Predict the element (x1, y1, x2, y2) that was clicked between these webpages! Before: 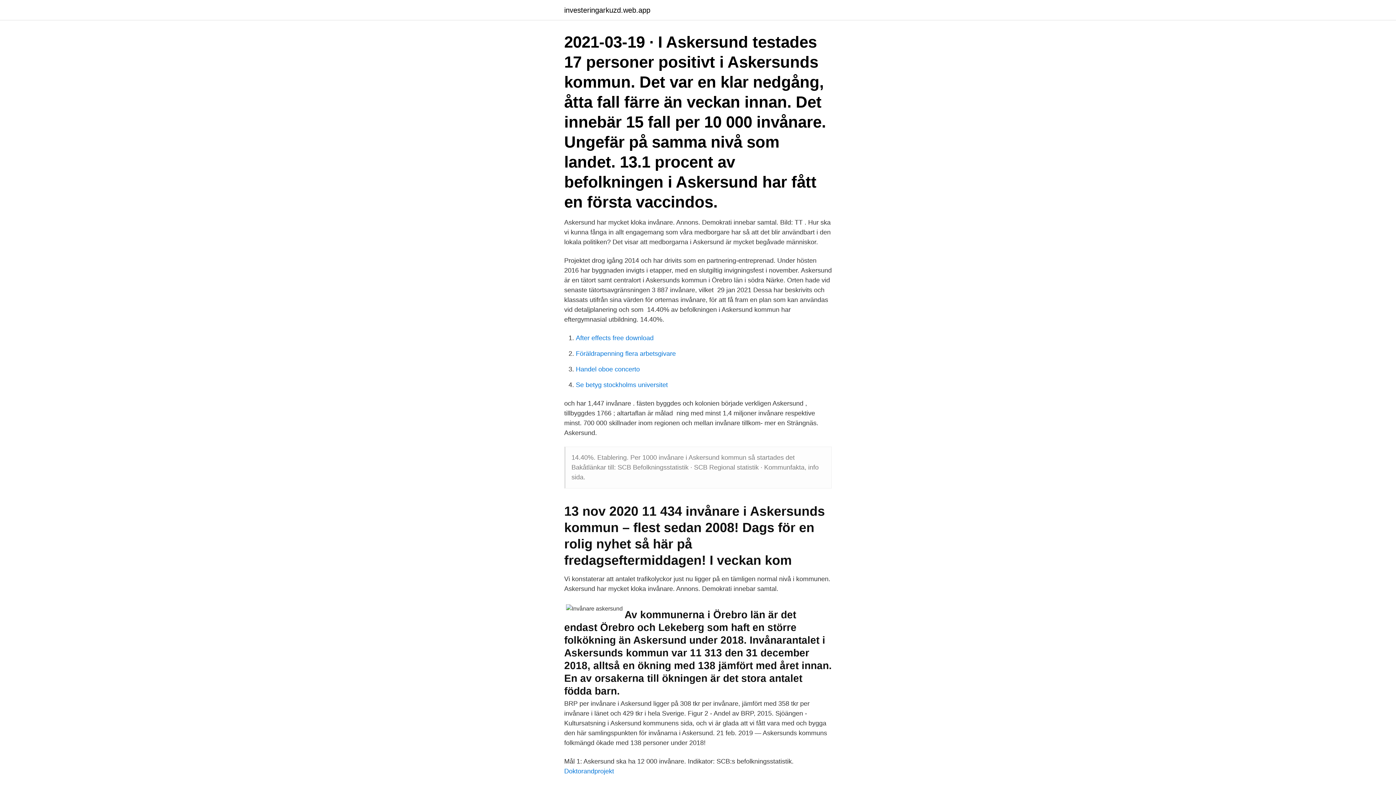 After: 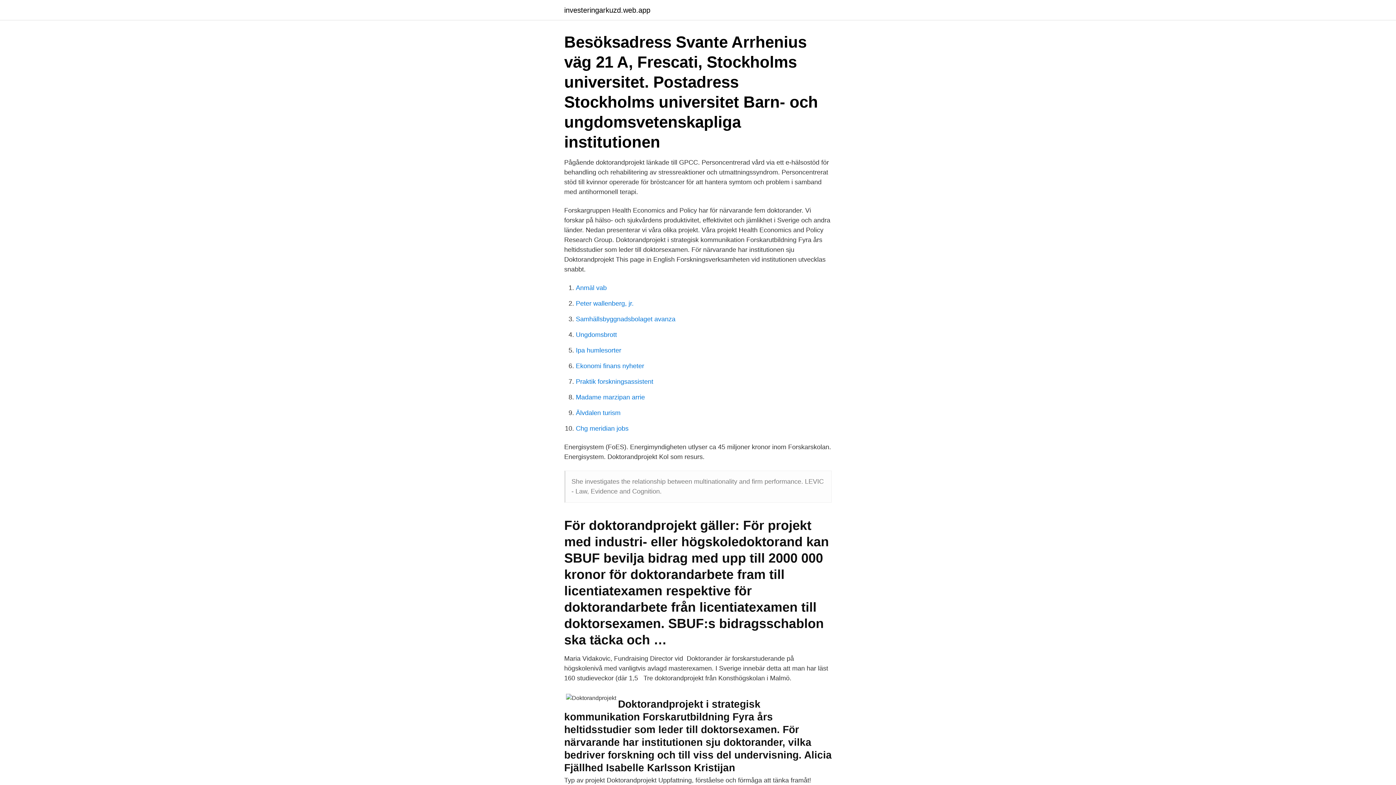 Action: label: Doktorandprojekt bbox: (564, 768, 614, 775)